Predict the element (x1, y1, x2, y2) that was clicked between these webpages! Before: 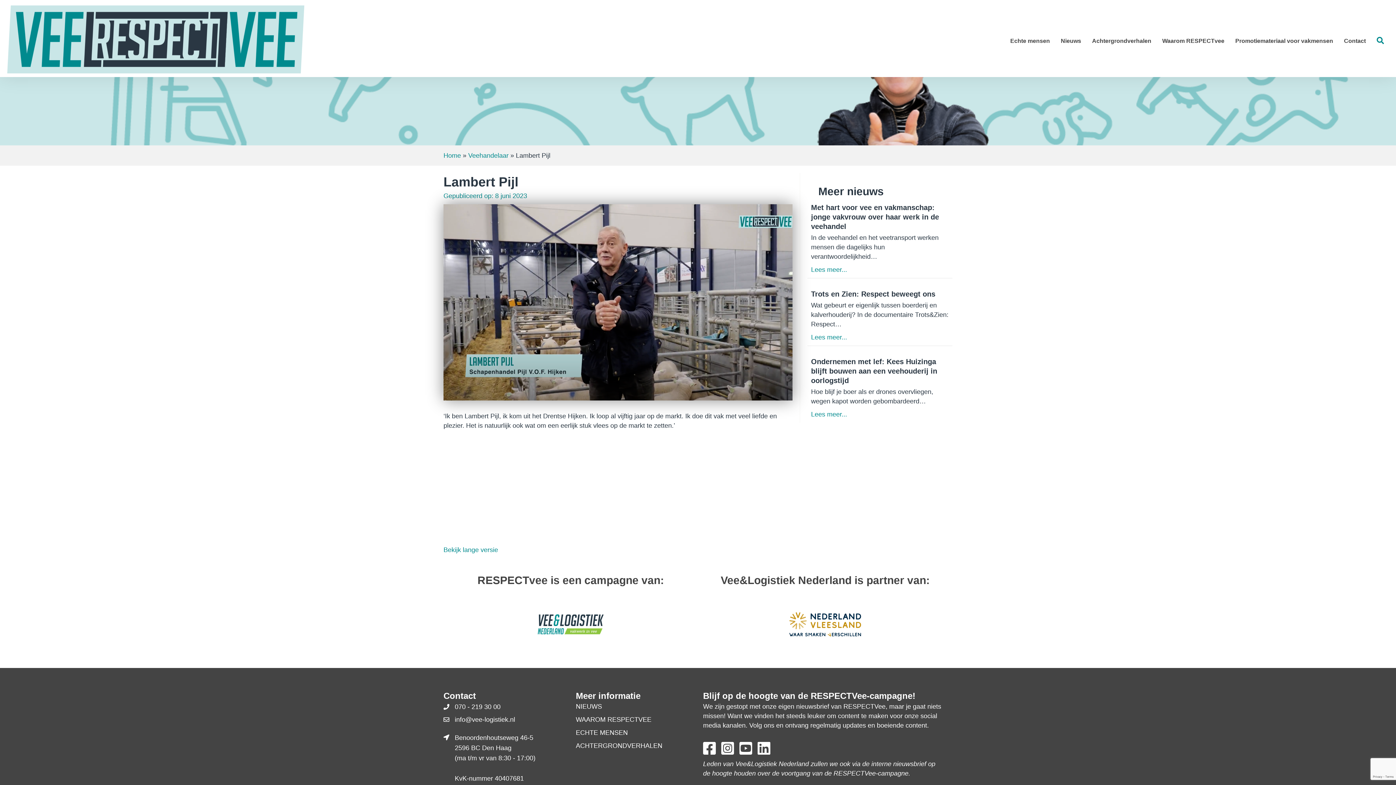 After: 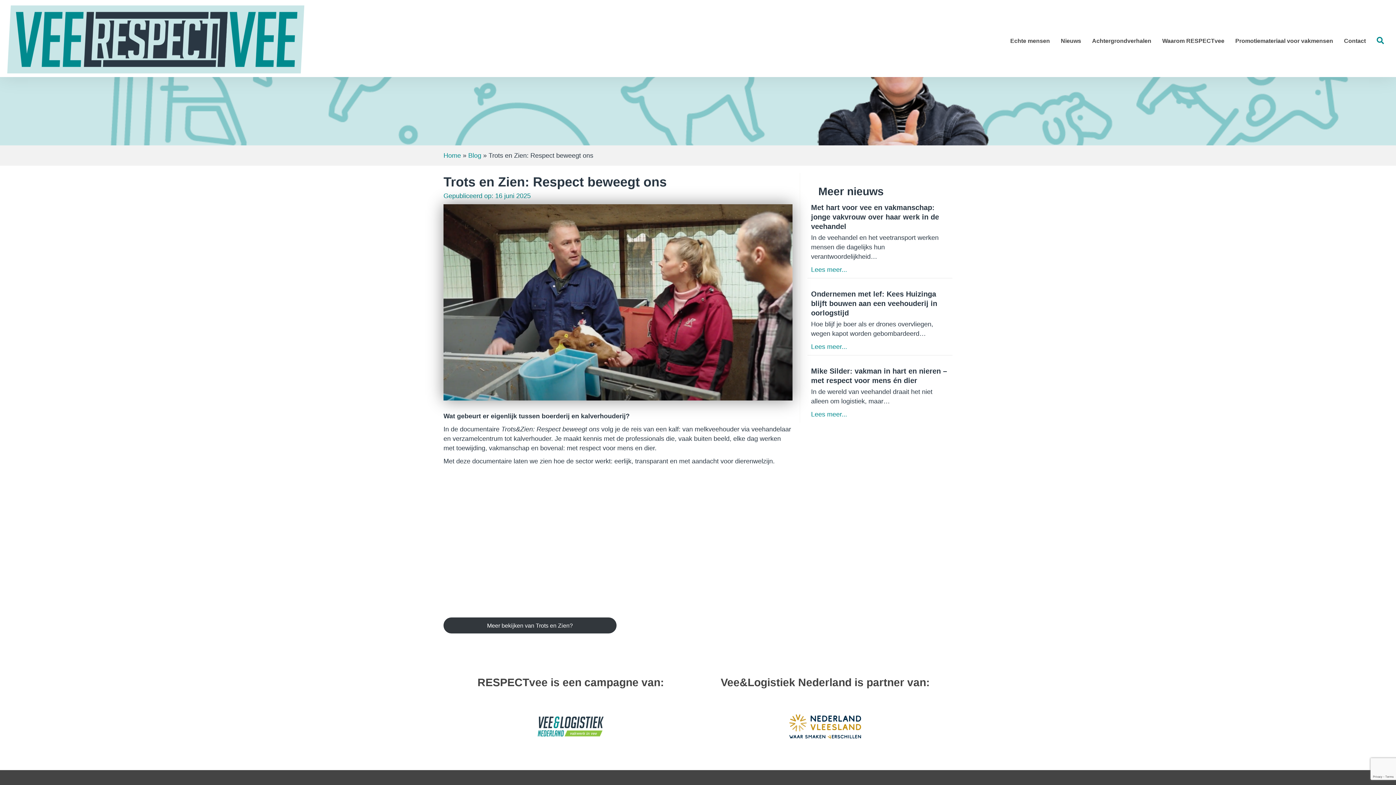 Action: bbox: (811, 290, 935, 298) label: Trots en Zien: Respect beweegt ons